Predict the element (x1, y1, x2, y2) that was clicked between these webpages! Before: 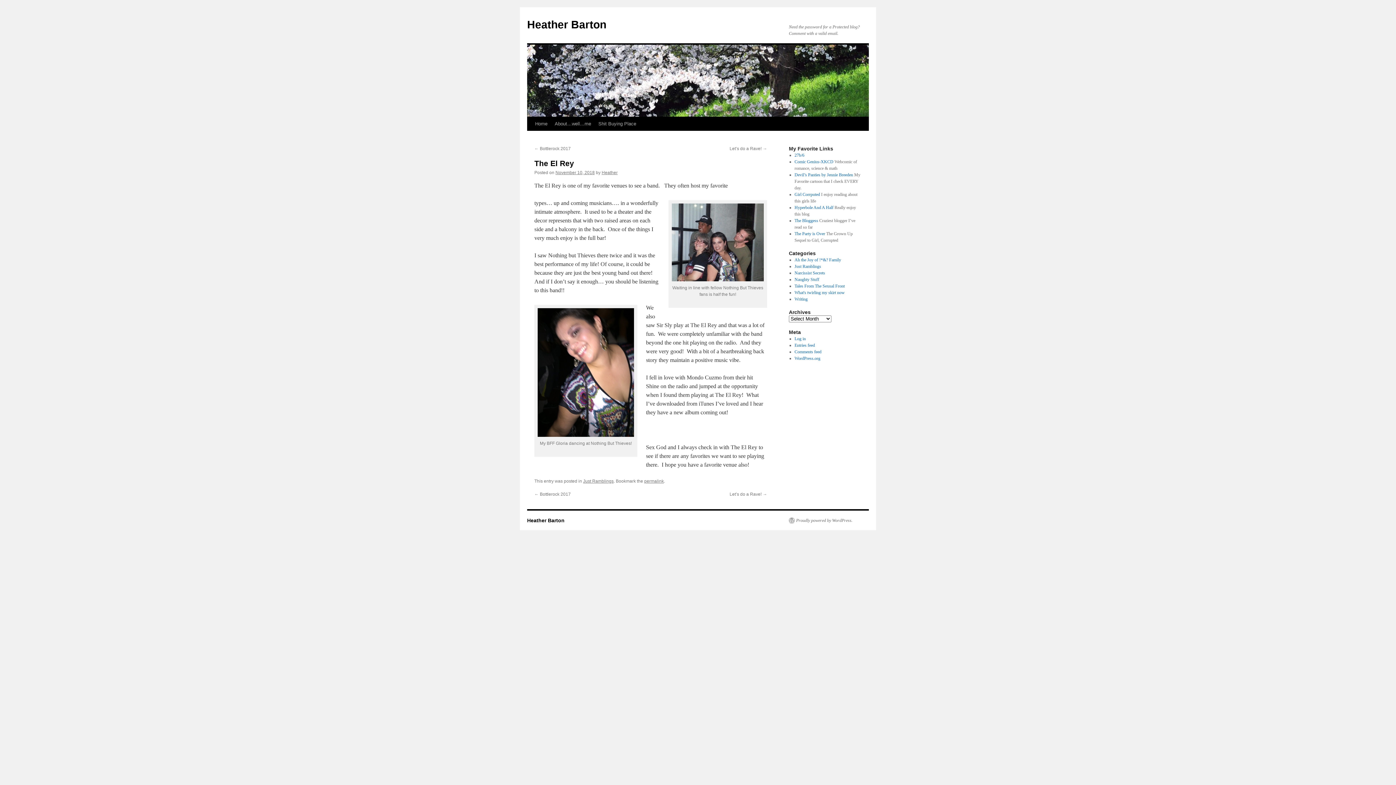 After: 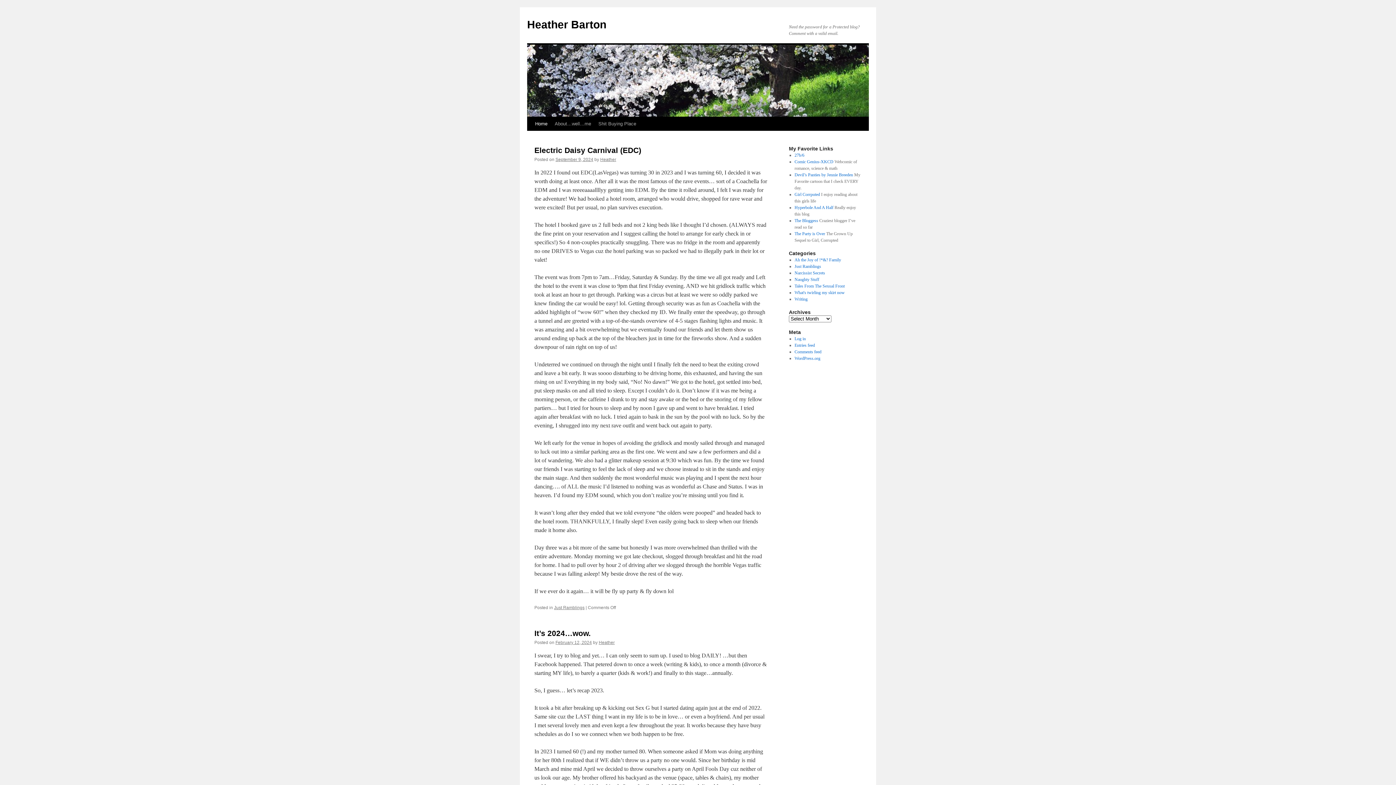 Action: label: Heather Barton bbox: (527, 18, 606, 30)